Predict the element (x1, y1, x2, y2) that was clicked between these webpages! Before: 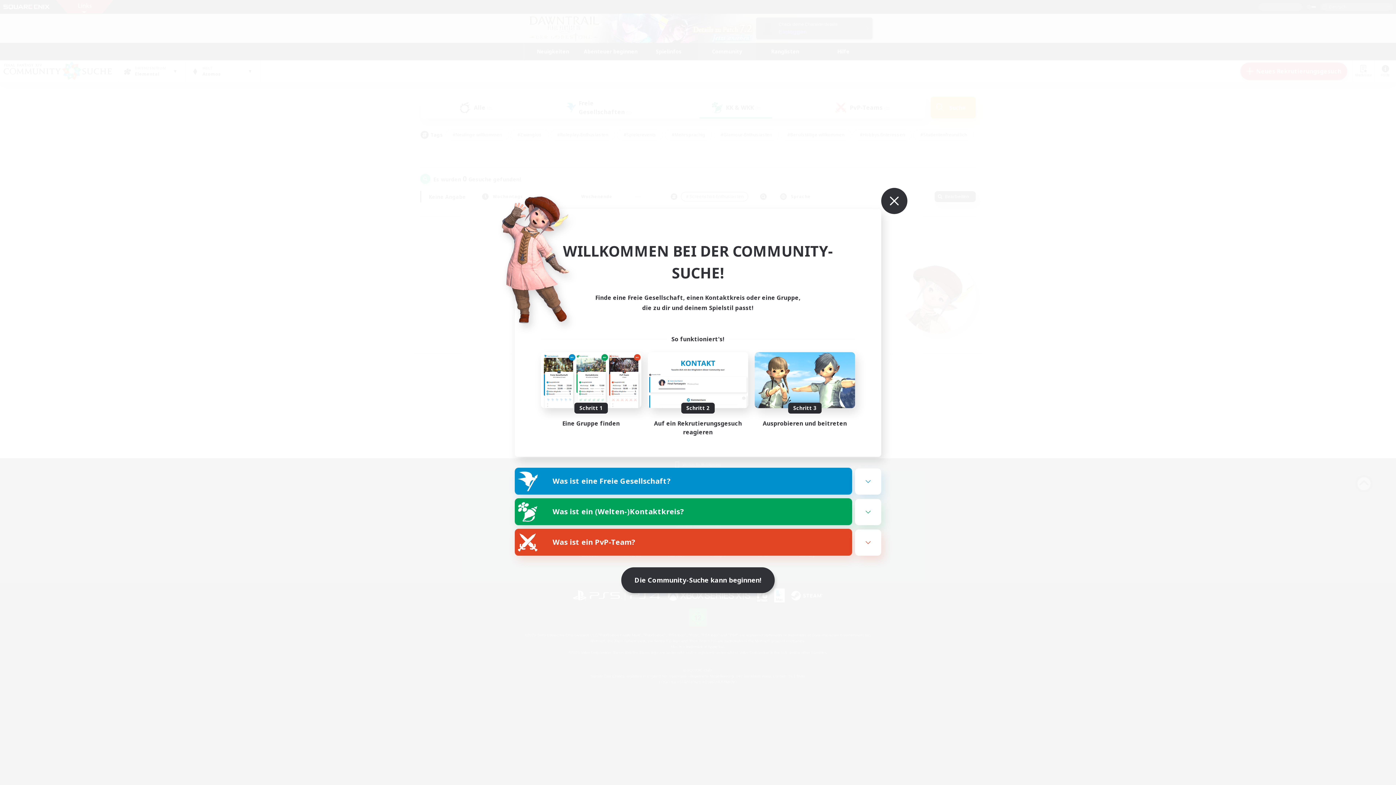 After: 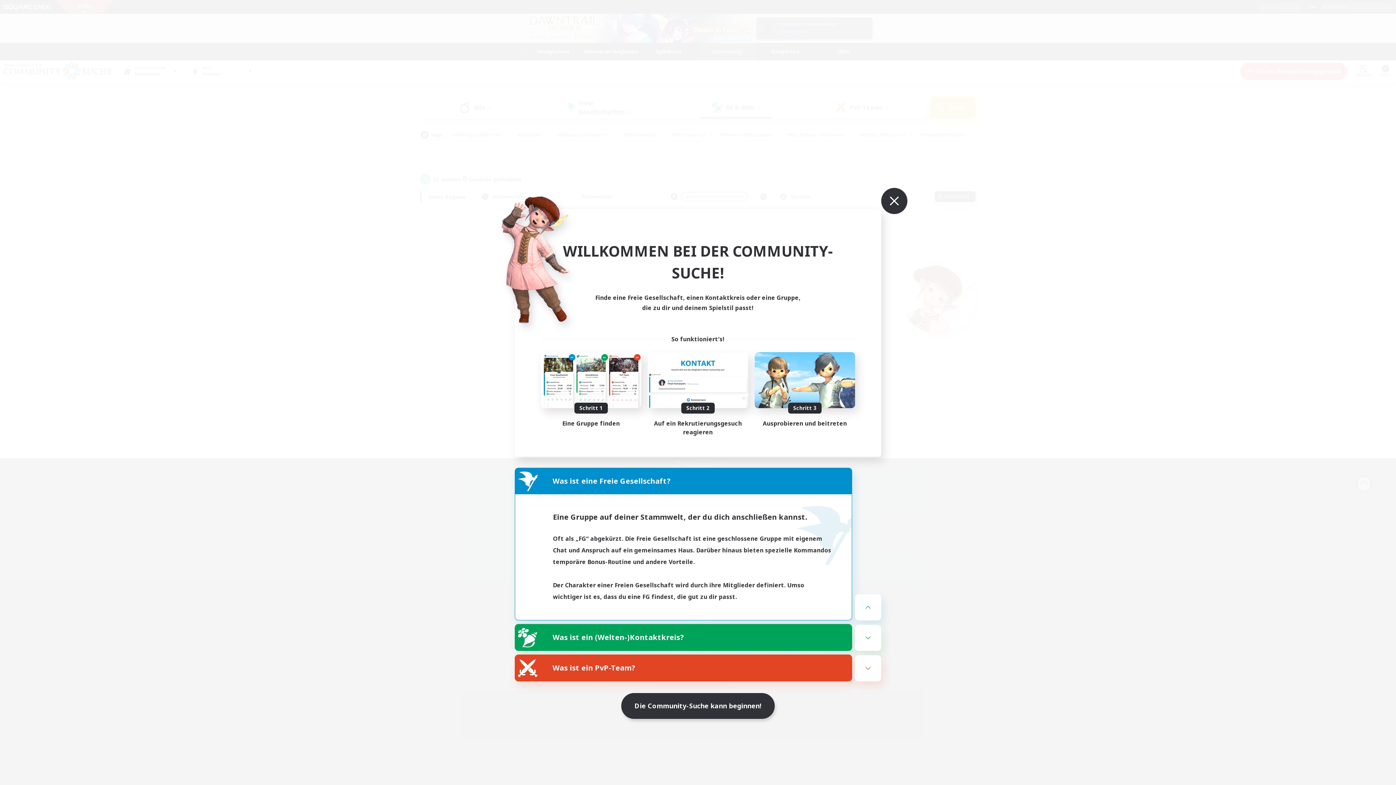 Action: bbox: (855, 468, 881, 494)